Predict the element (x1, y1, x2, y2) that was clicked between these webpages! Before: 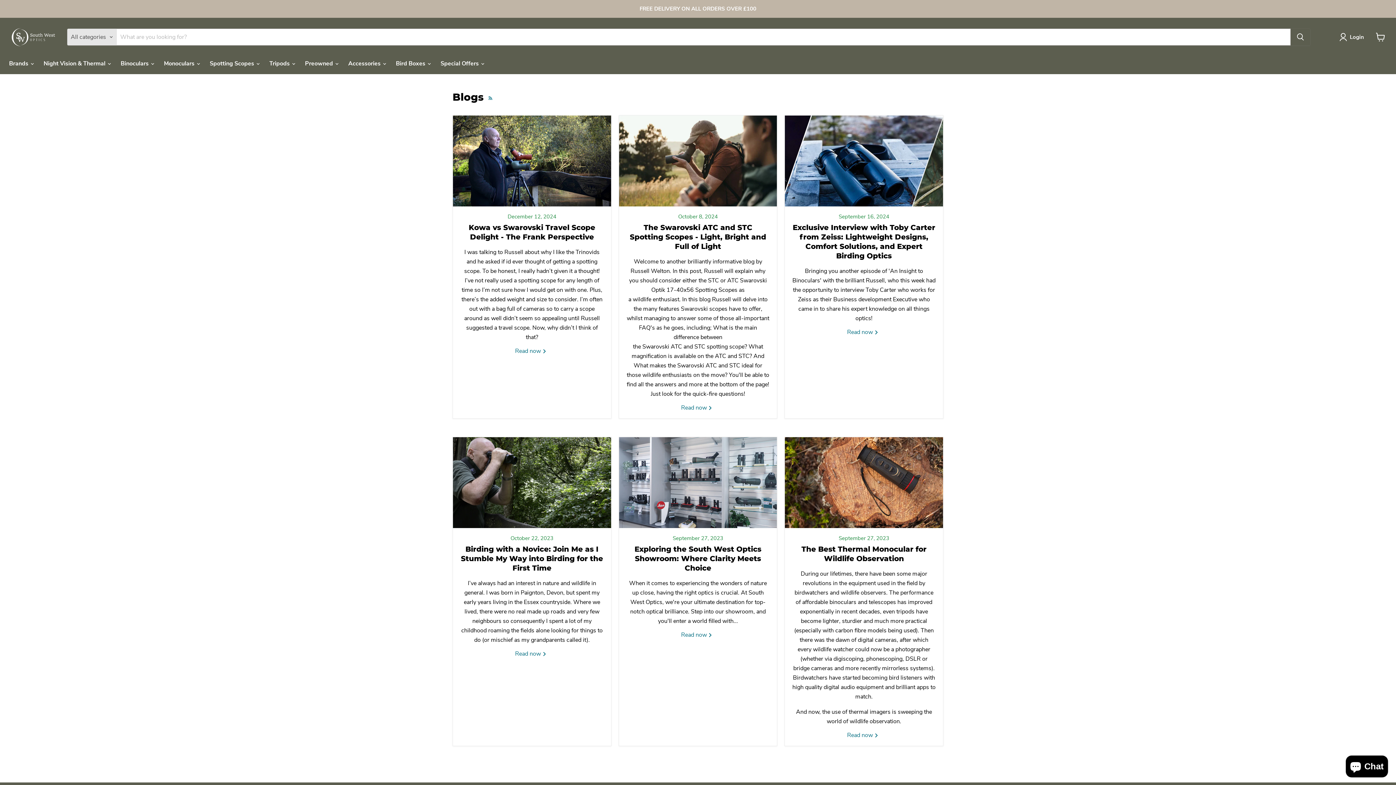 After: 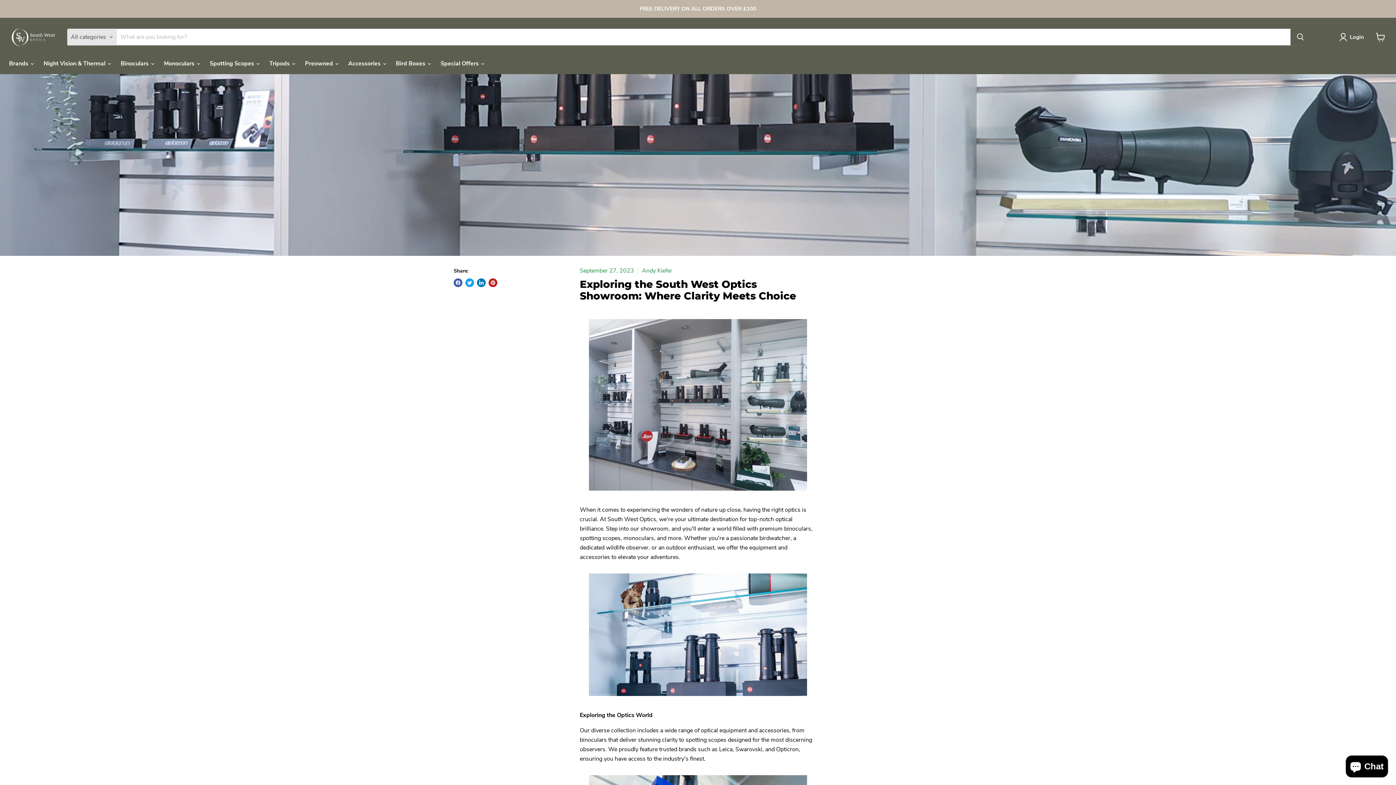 Action: bbox: (634, 545, 761, 572) label: Exploring the South West Optics Showroom: Where Clarity Meets Choice